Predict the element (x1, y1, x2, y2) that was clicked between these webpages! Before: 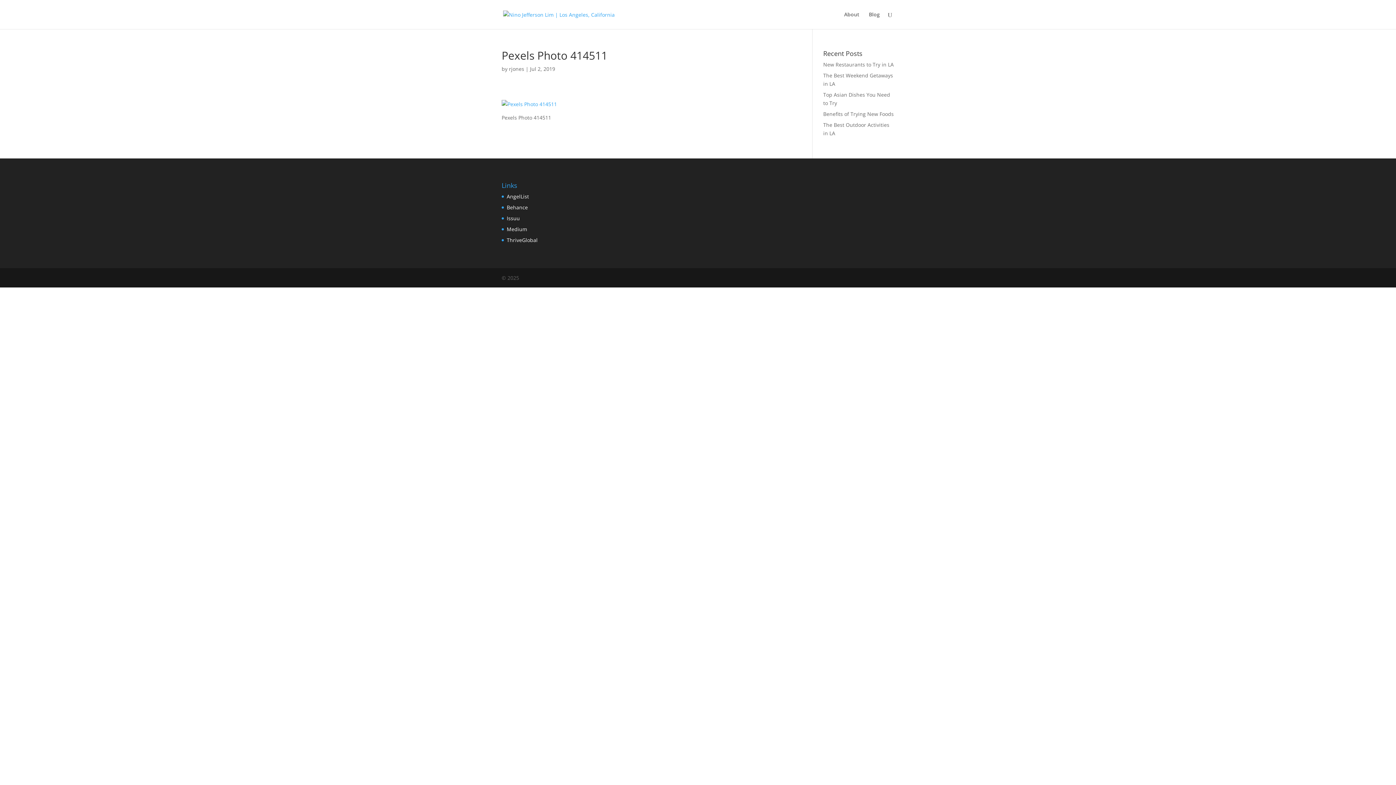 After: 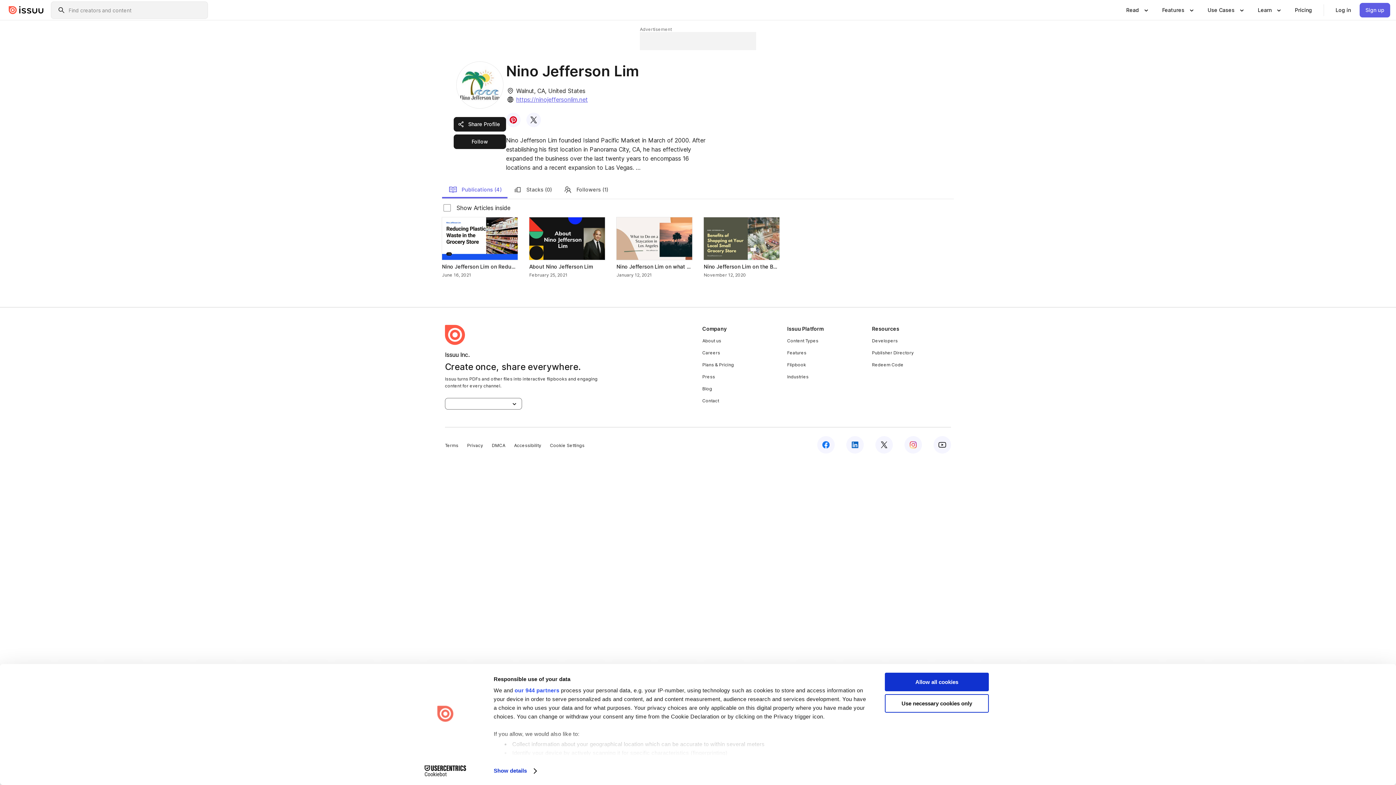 Action: bbox: (506, 214, 520, 221) label: Issuu